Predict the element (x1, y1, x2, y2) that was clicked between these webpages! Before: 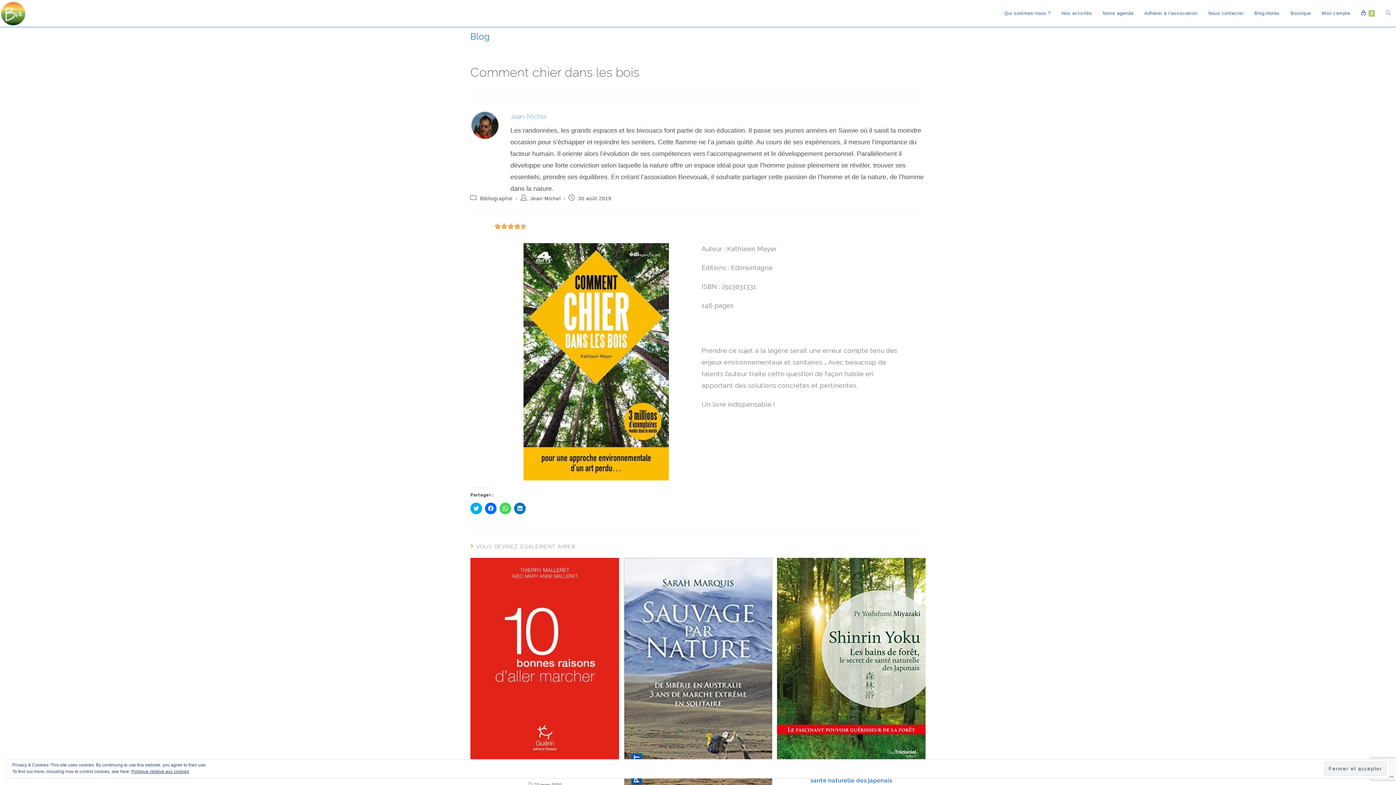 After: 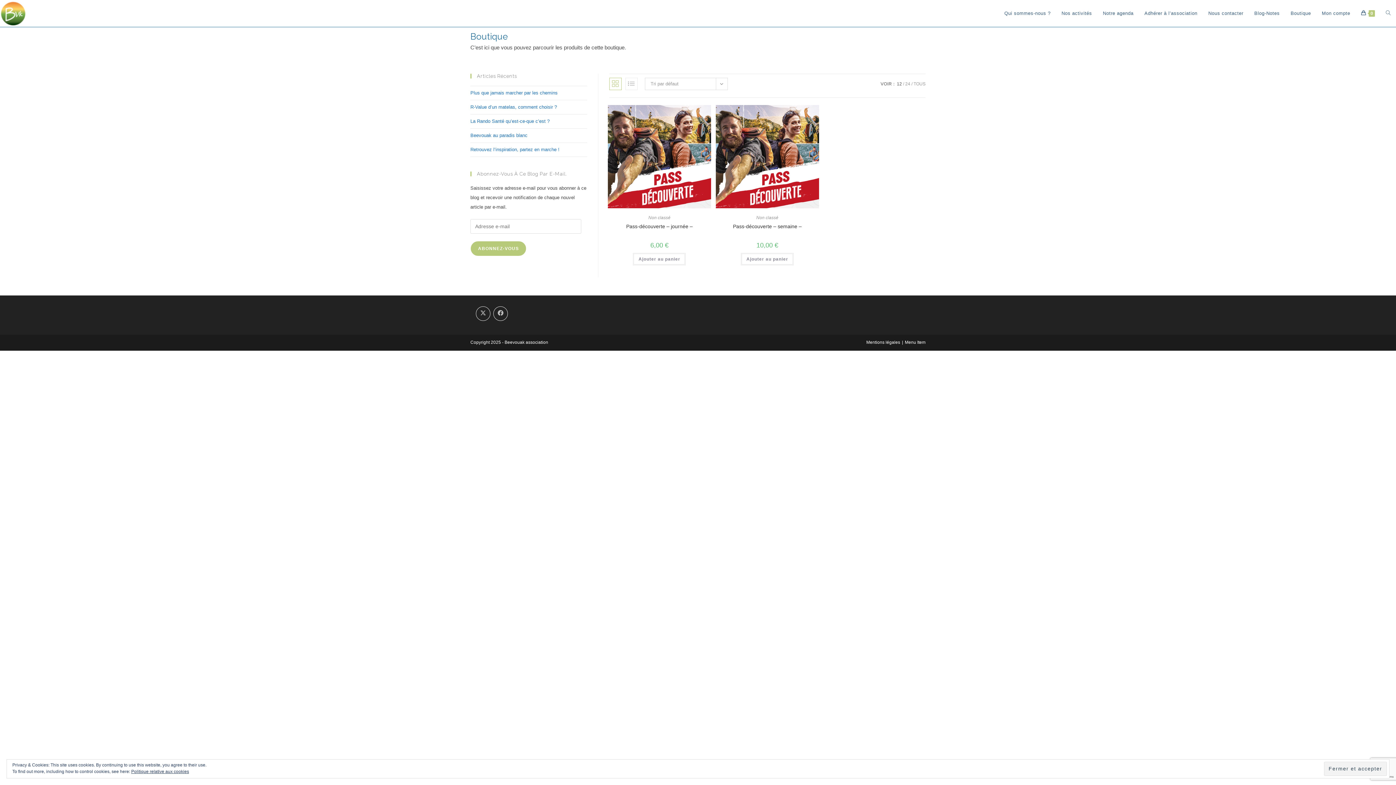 Action: bbox: (1285, 0, 1316, 26) label: Boutique